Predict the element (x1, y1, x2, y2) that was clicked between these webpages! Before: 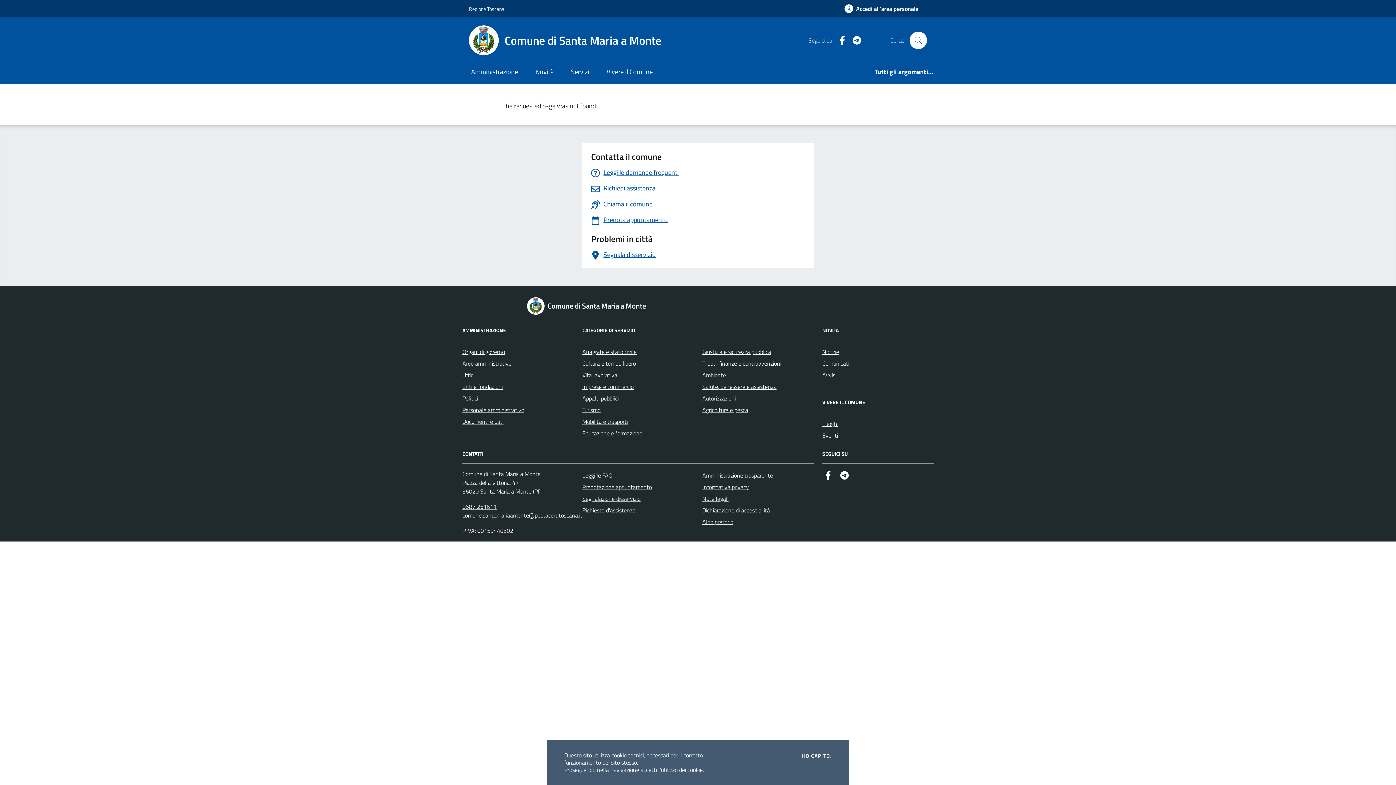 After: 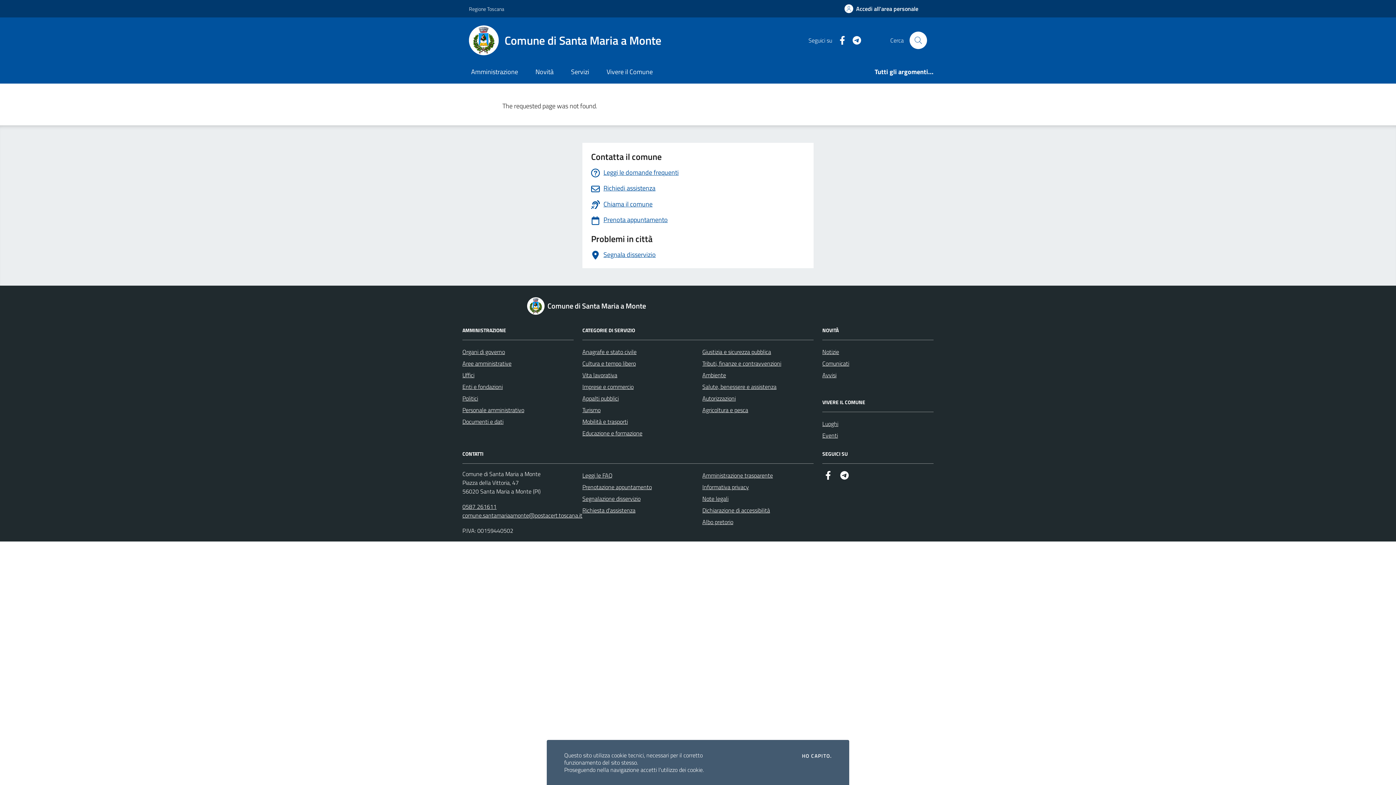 Action: bbox: (838, 469, 850, 481) label: Telegram